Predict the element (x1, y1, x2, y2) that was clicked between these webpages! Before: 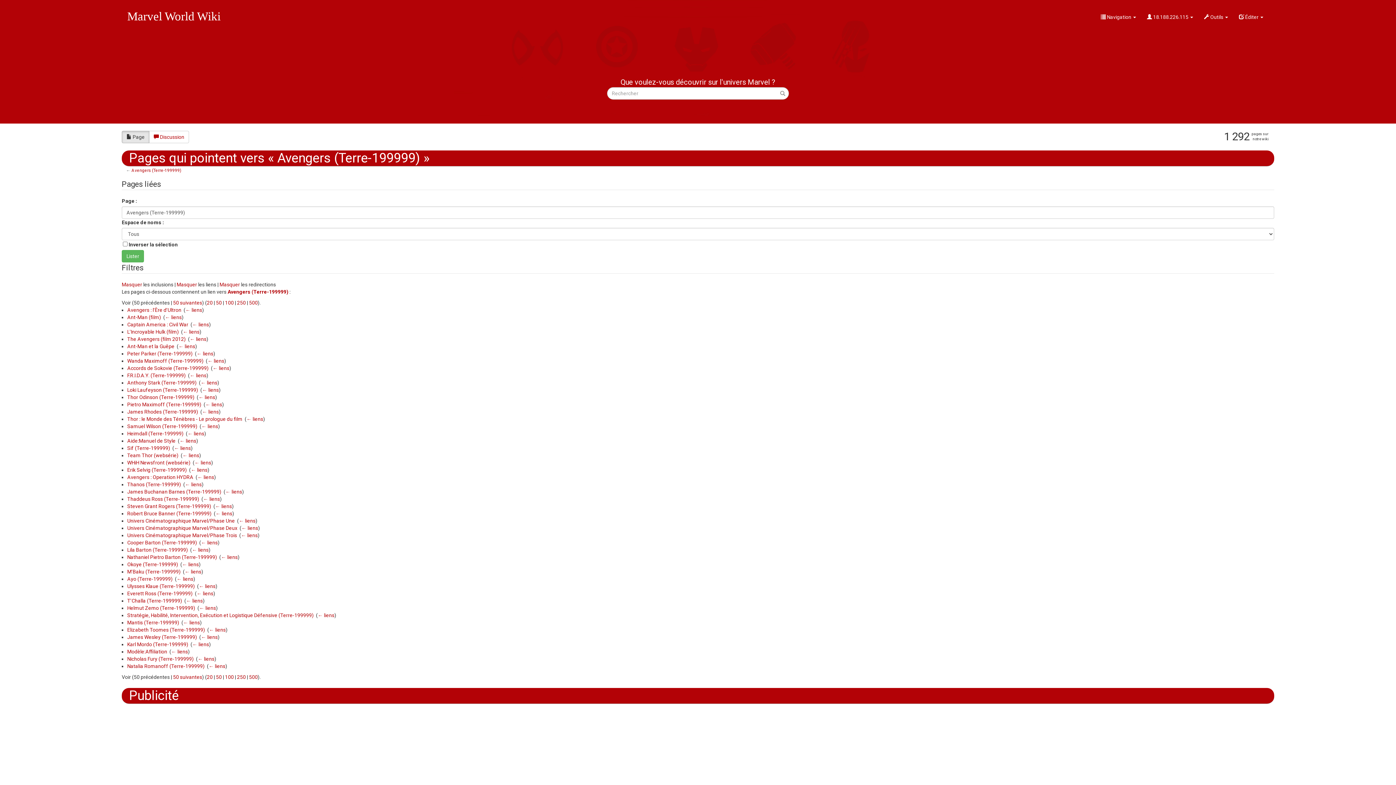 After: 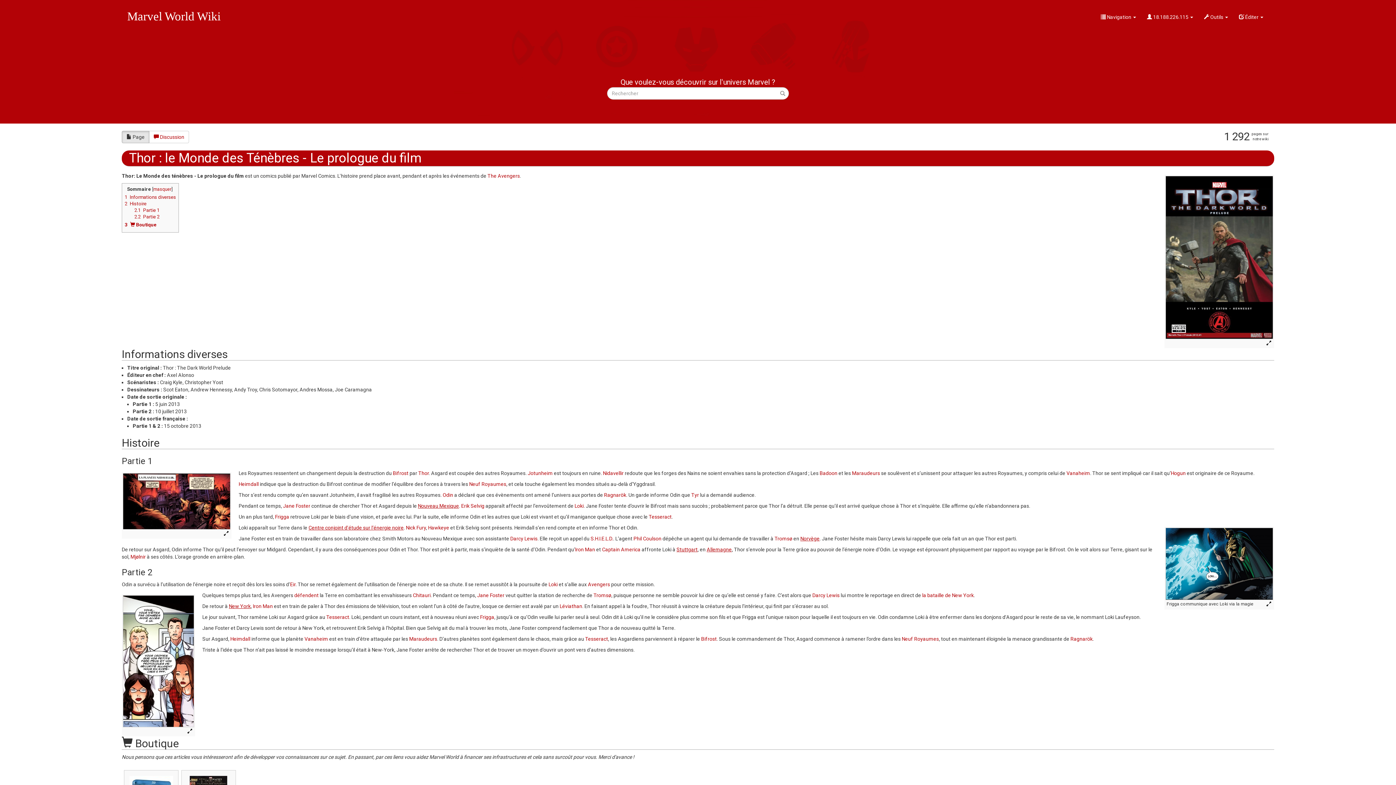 Action: bbox: (127, 416, 242, 422) label: Thor : le Monde des Ténèbres - Le prologue du film